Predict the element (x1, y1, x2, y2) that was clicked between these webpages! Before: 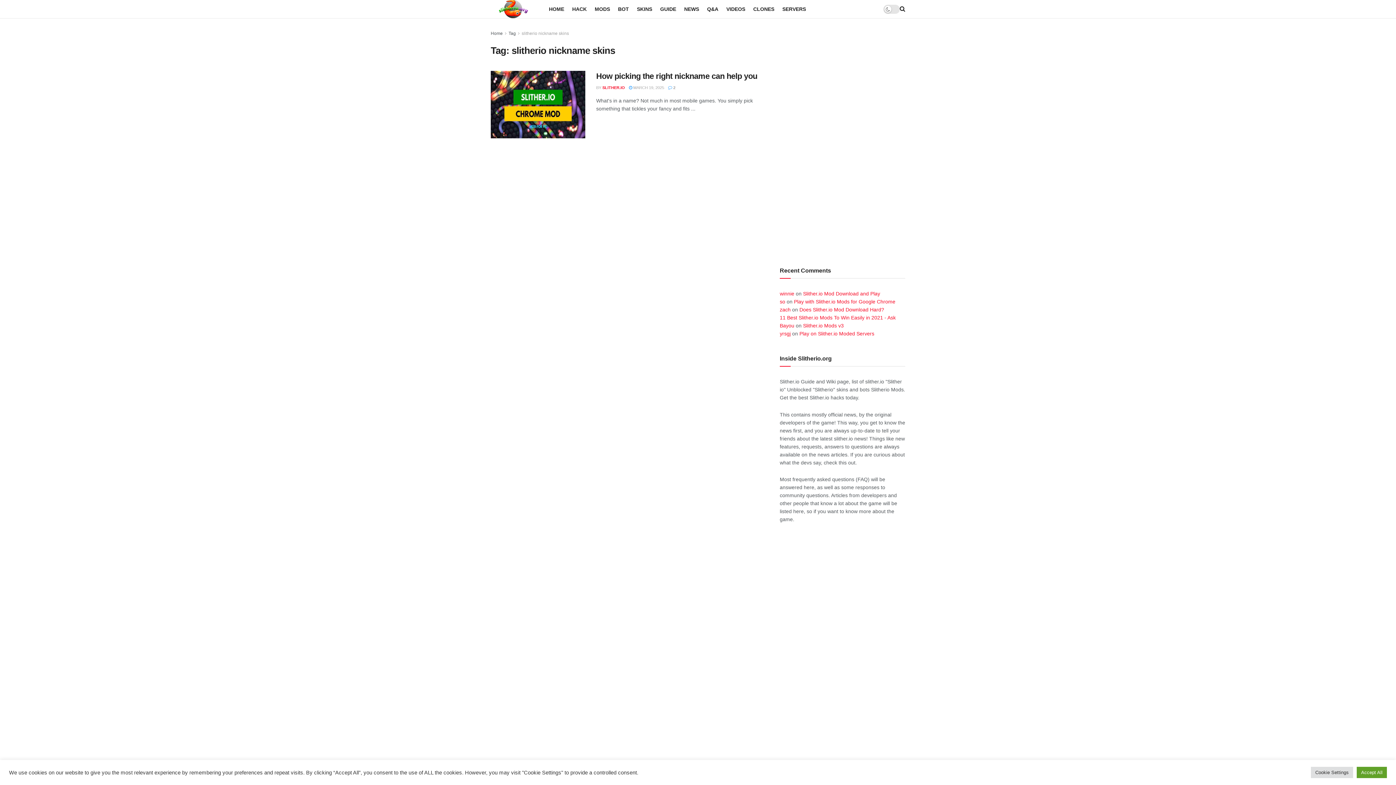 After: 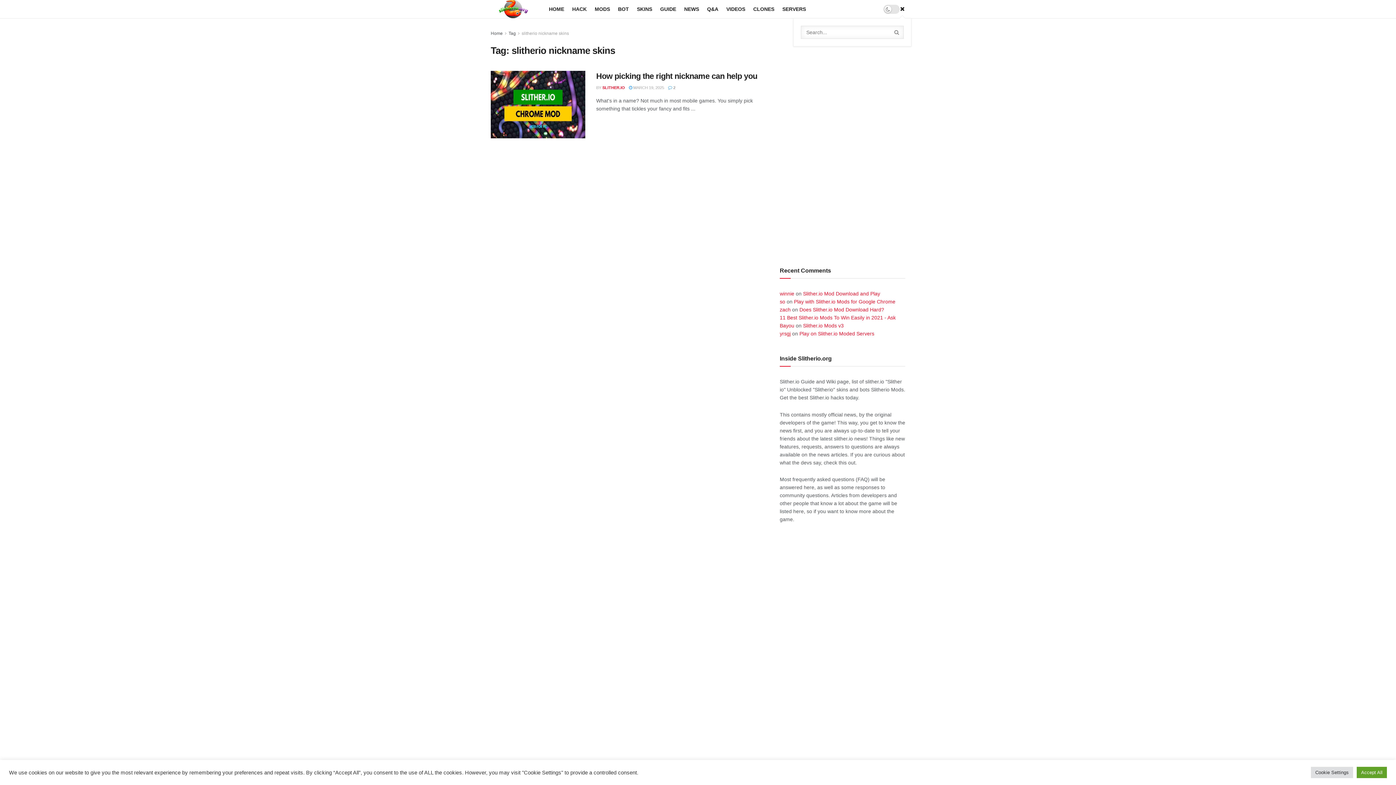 Action: bbox: (900, 0, 905, 18)